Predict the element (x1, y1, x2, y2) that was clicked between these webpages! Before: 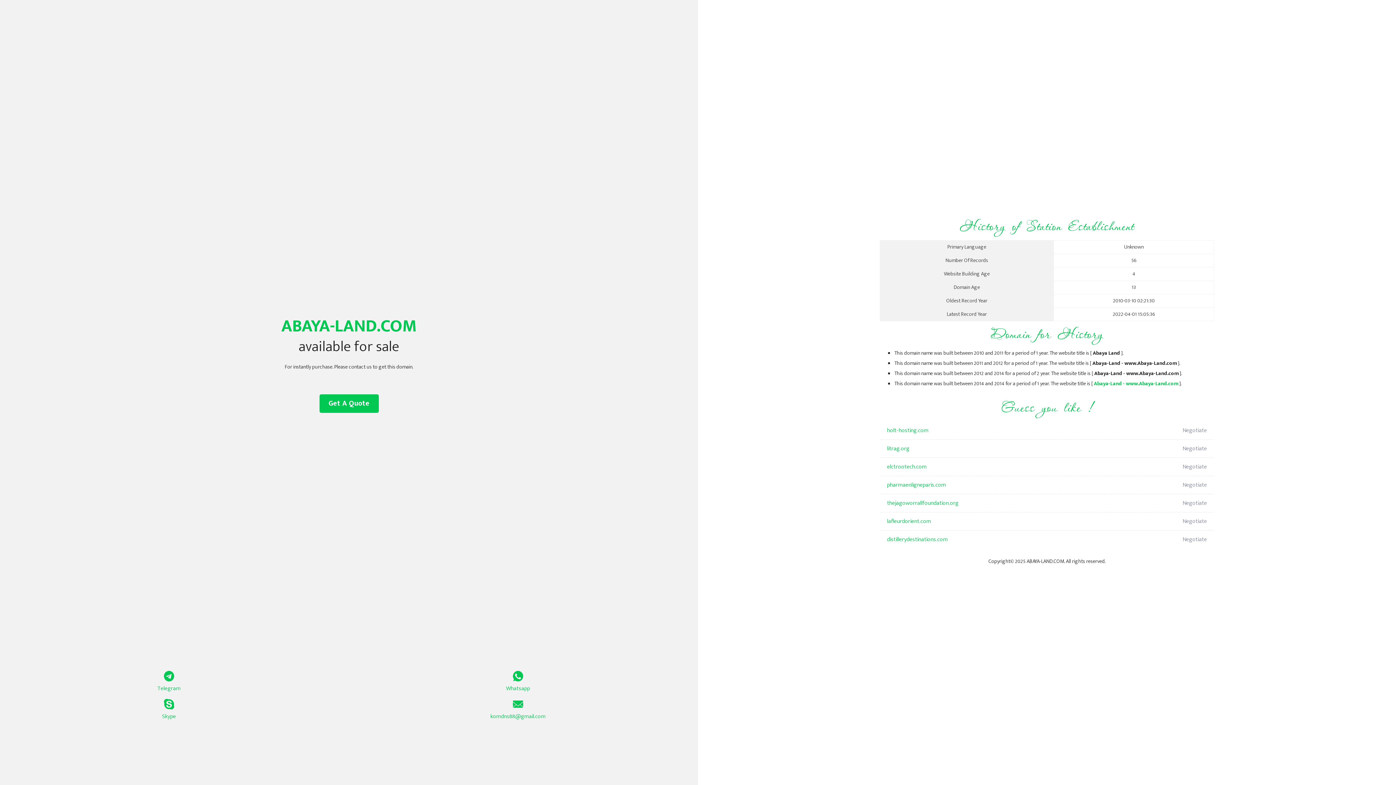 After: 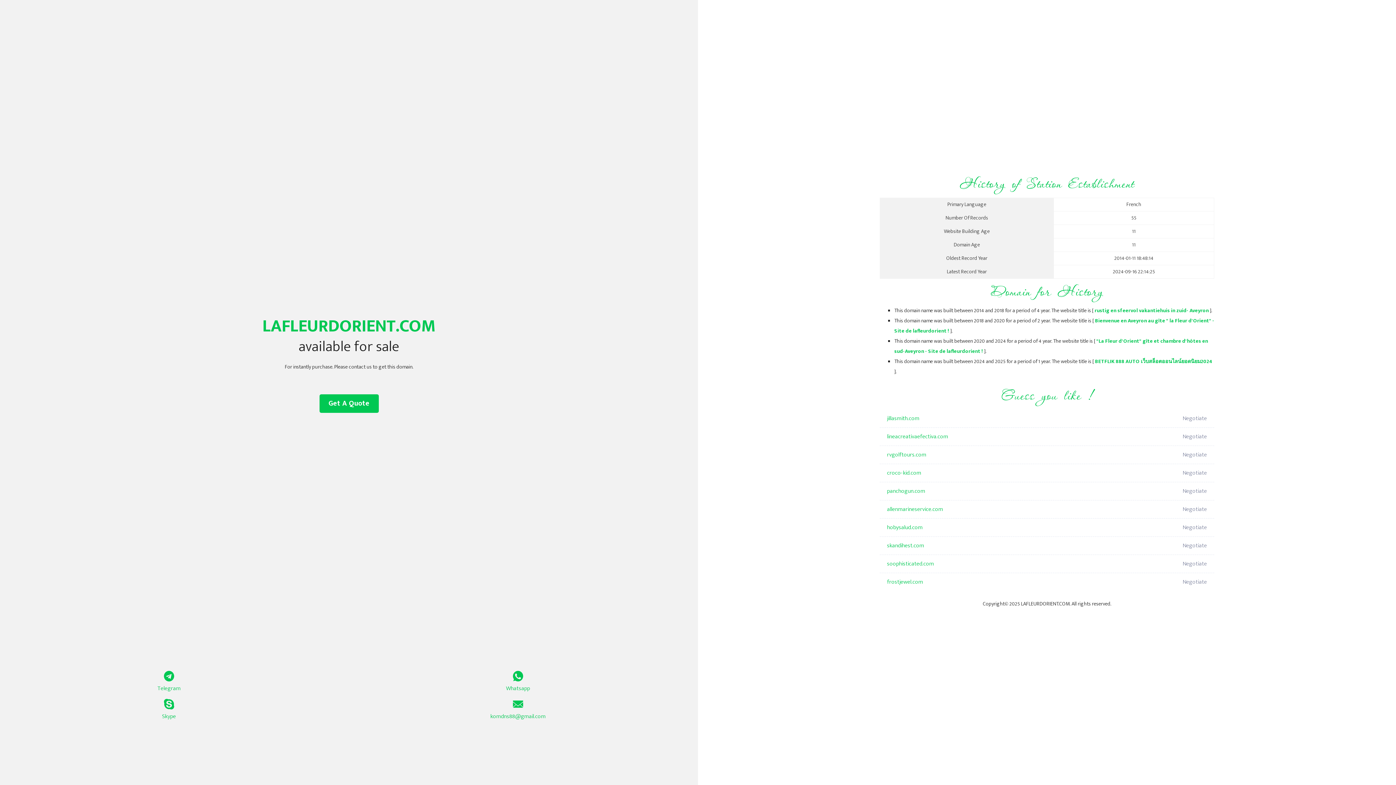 Action: bbox: (887, 512, 1098, 530) label: lafleurdorient.com